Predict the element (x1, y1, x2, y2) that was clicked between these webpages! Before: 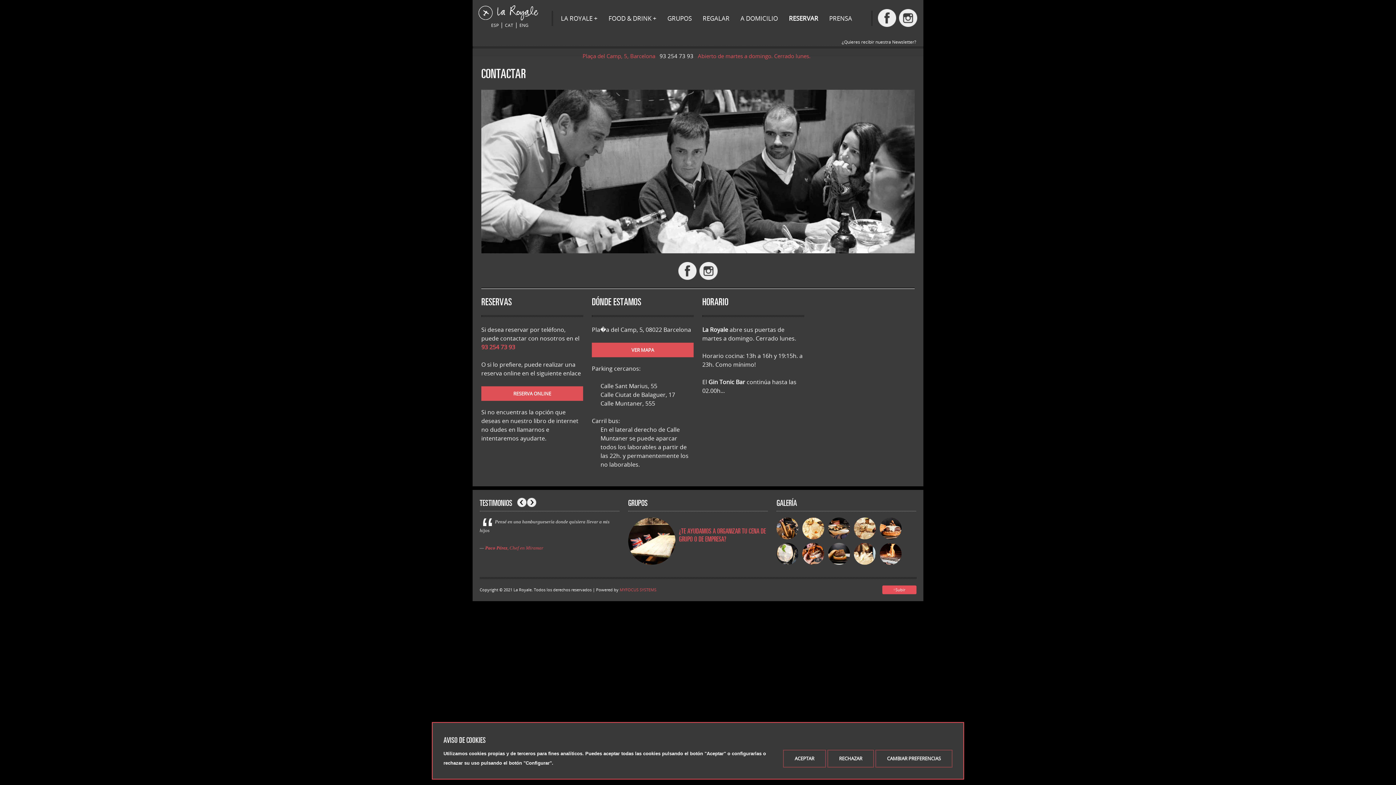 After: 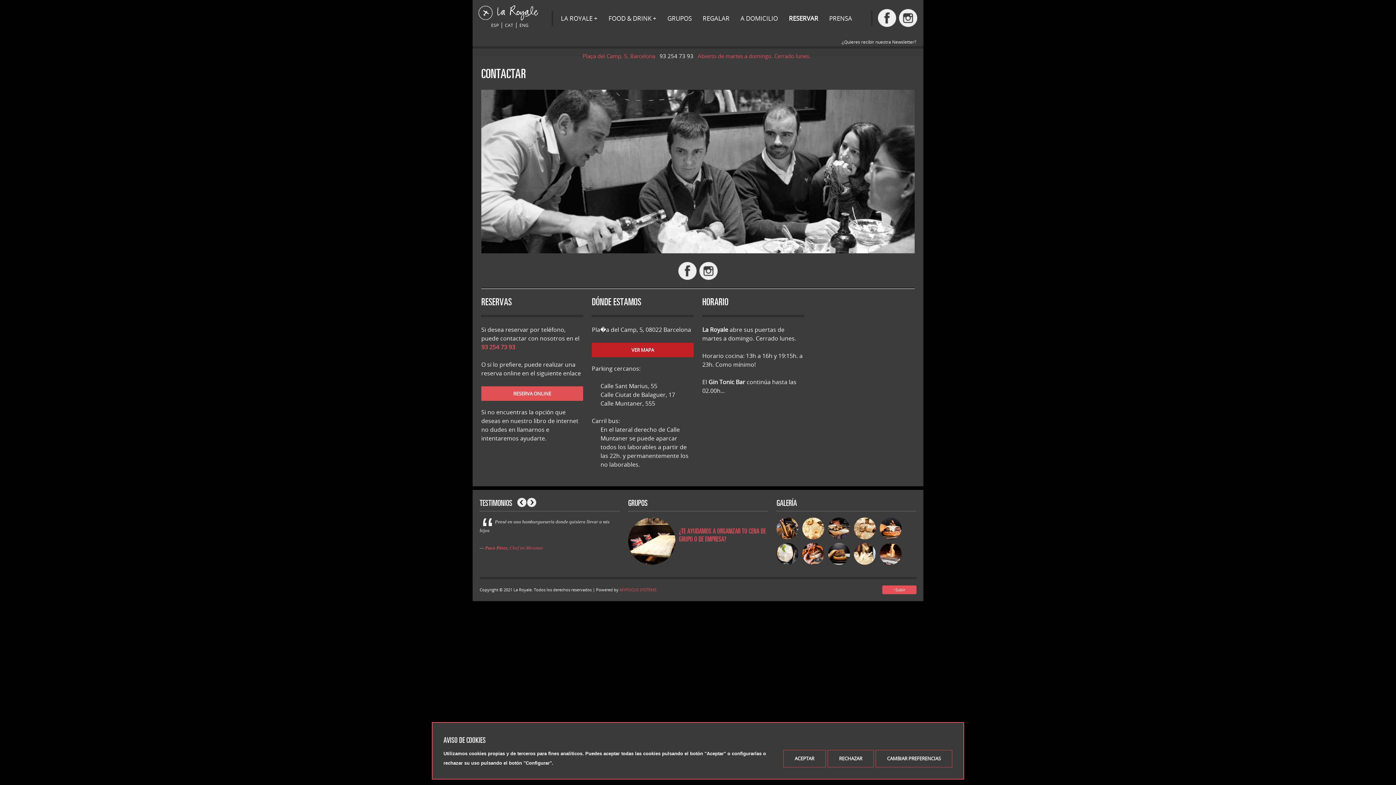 Action: bbox: (591, 342, 693, 357) label: VER MAPA